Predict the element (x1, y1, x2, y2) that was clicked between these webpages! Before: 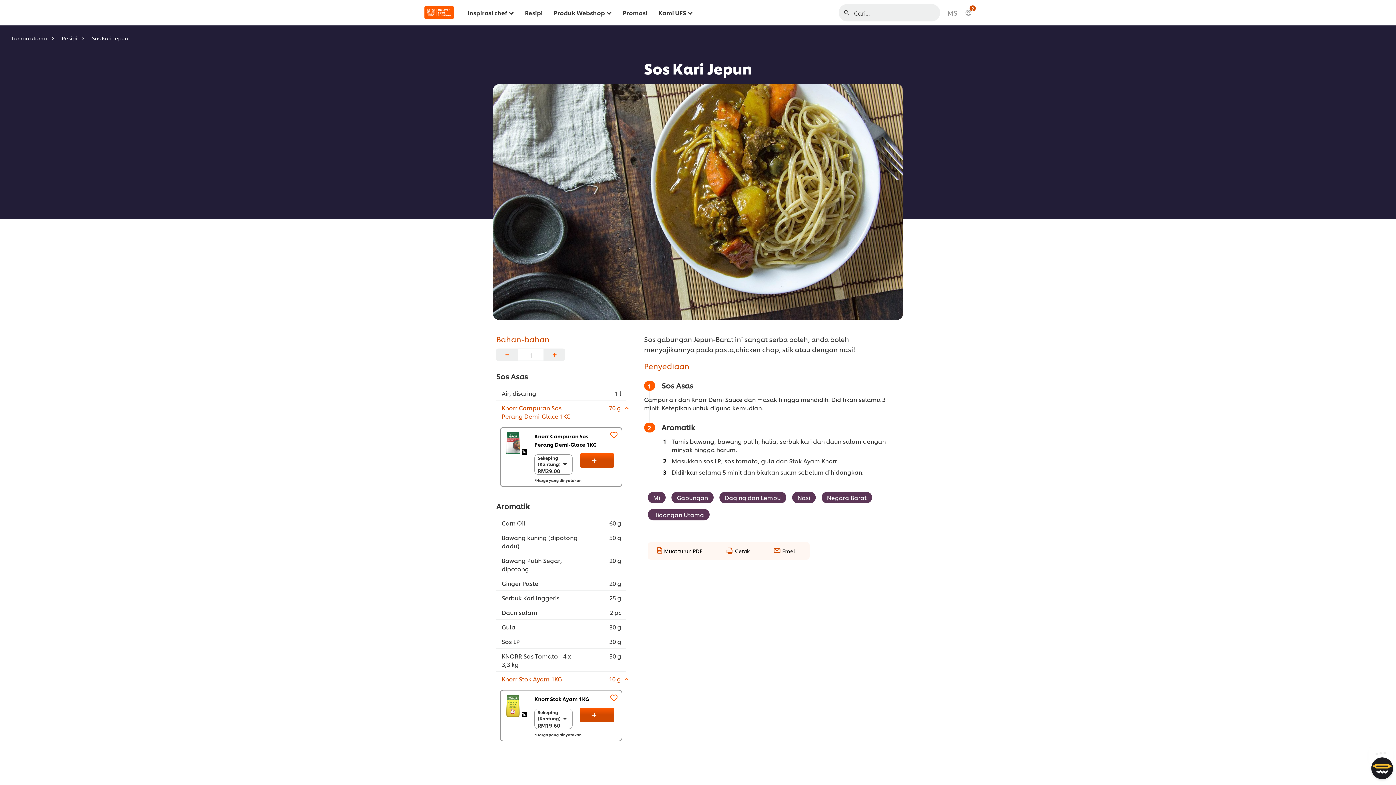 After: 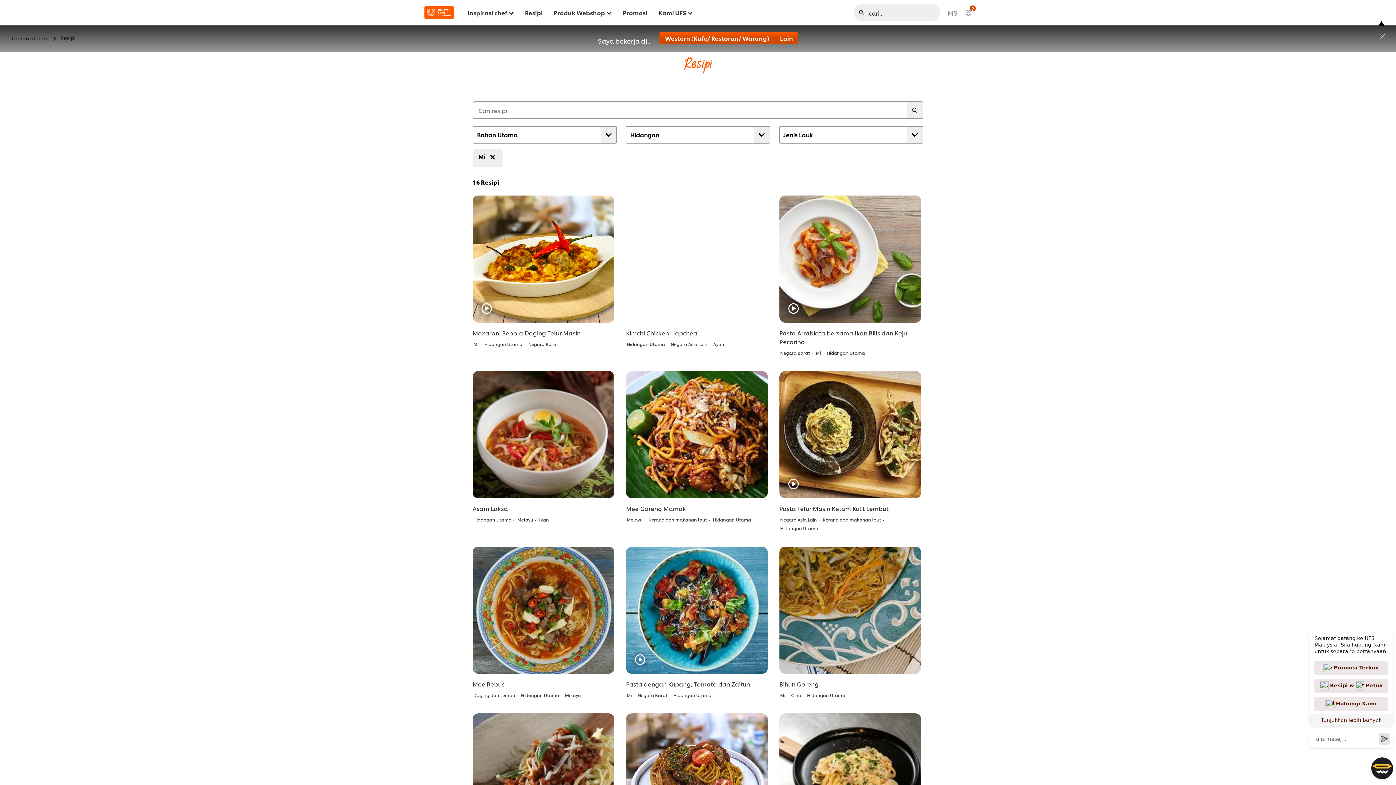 Action: bbox: (653, 493, 660, 501) label: Mi